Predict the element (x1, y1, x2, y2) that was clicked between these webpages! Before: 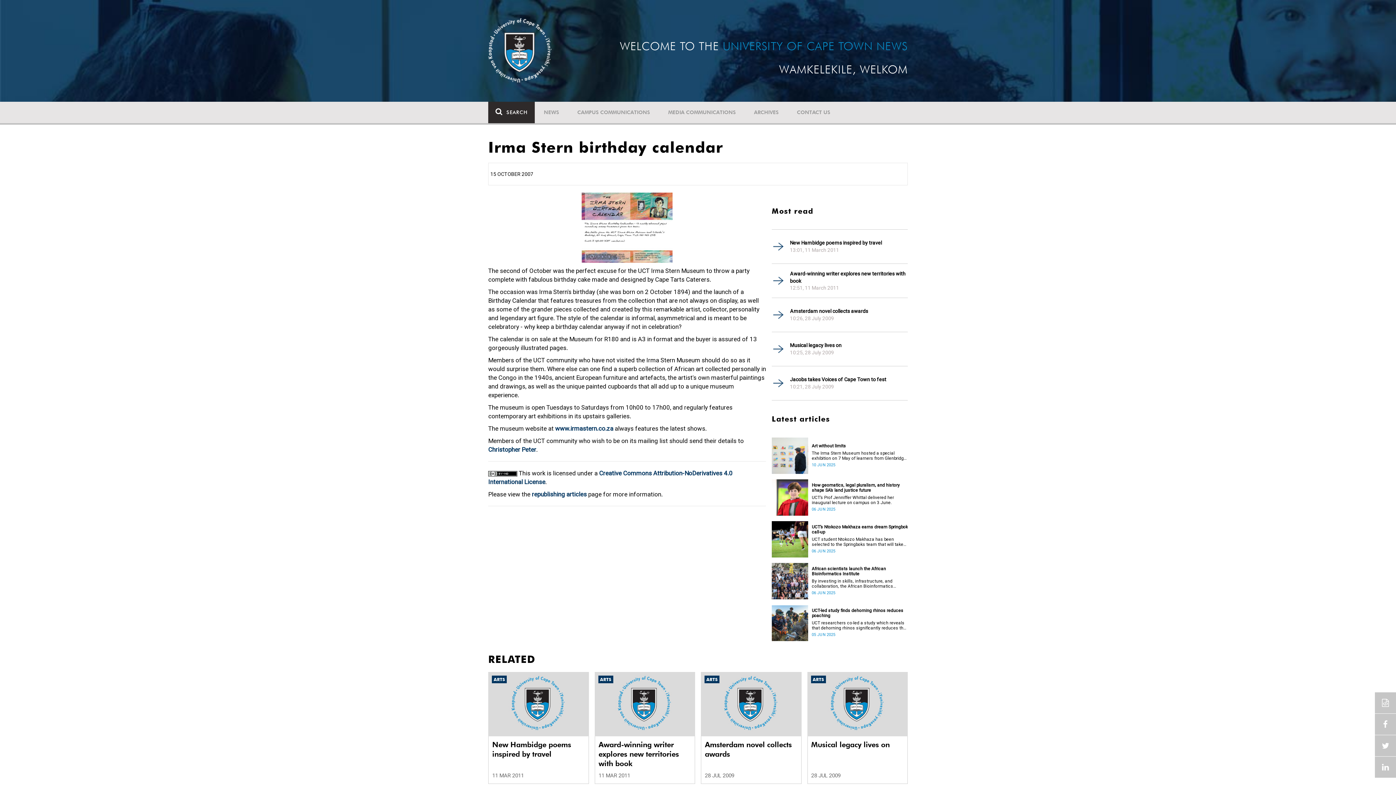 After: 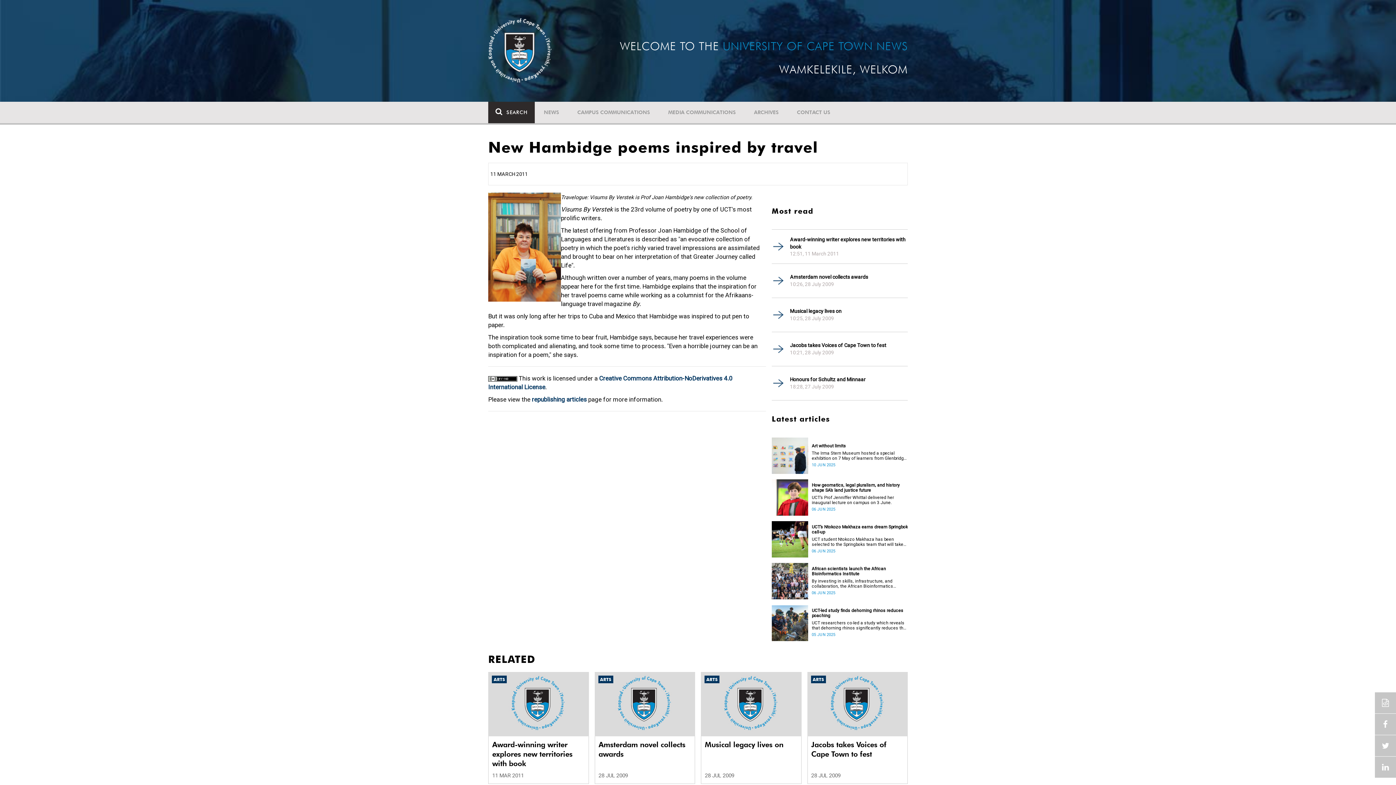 Action: label: New Hambidge poems inspired by travel bbox: (790, 239, 908, 246)